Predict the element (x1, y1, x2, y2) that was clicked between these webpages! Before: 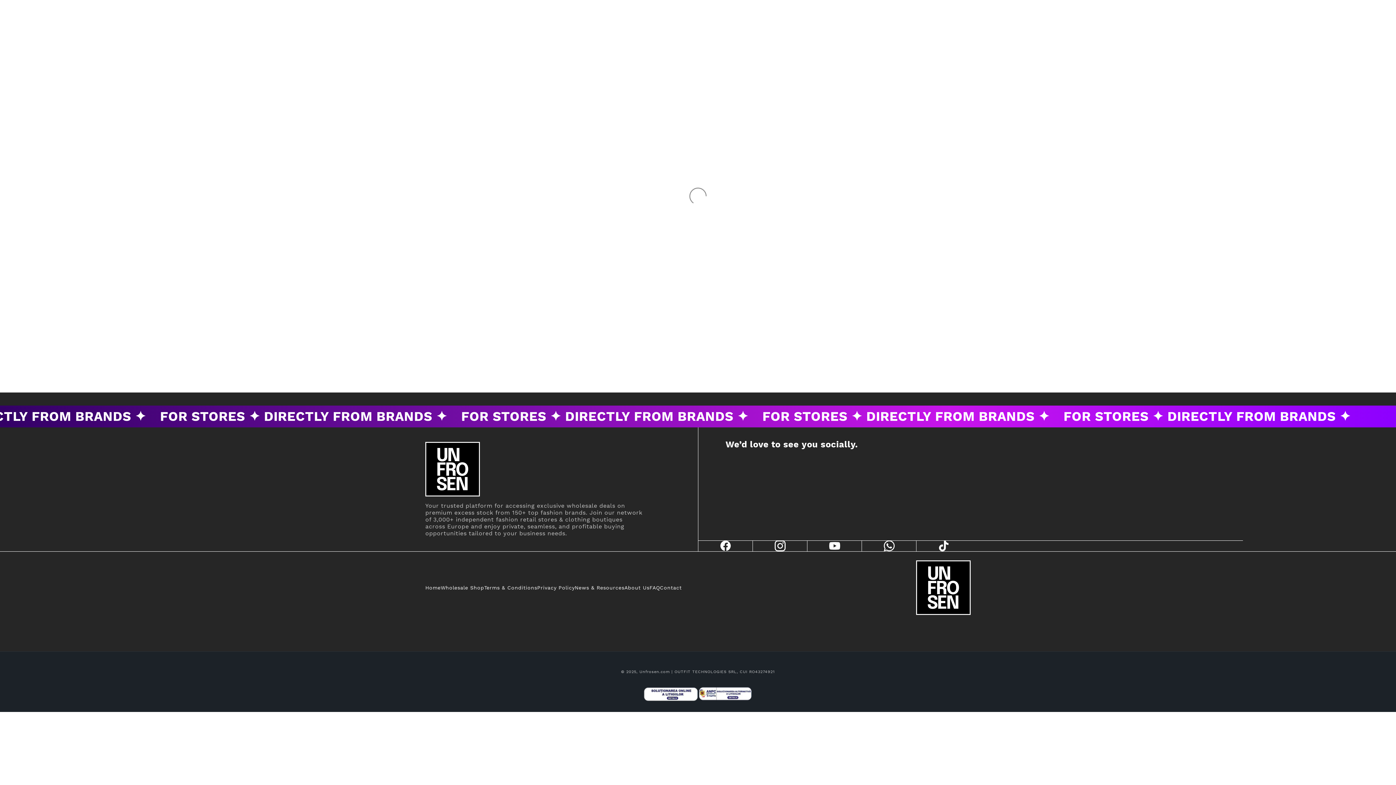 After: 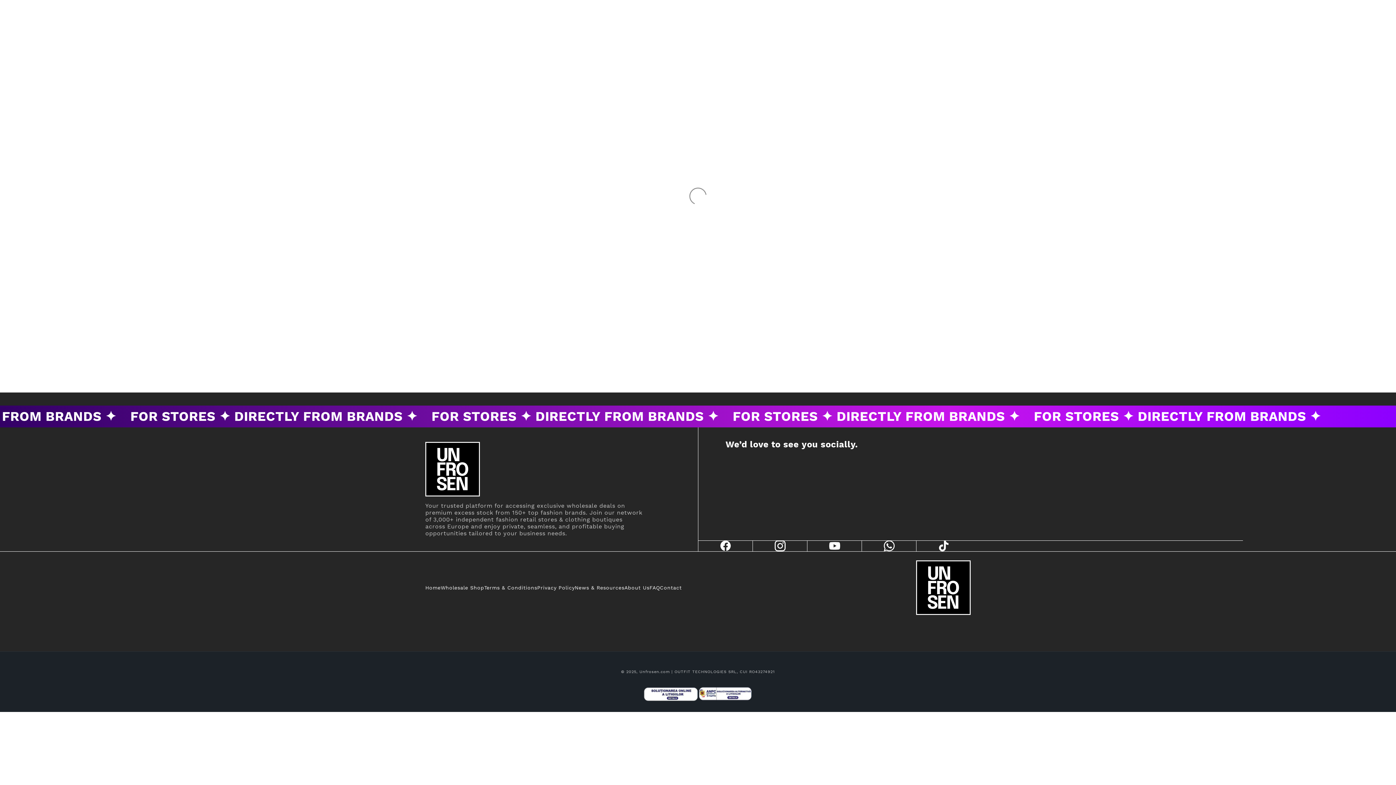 Action: bbox: (639, 669, 669, 674) label: Unfrosen.com